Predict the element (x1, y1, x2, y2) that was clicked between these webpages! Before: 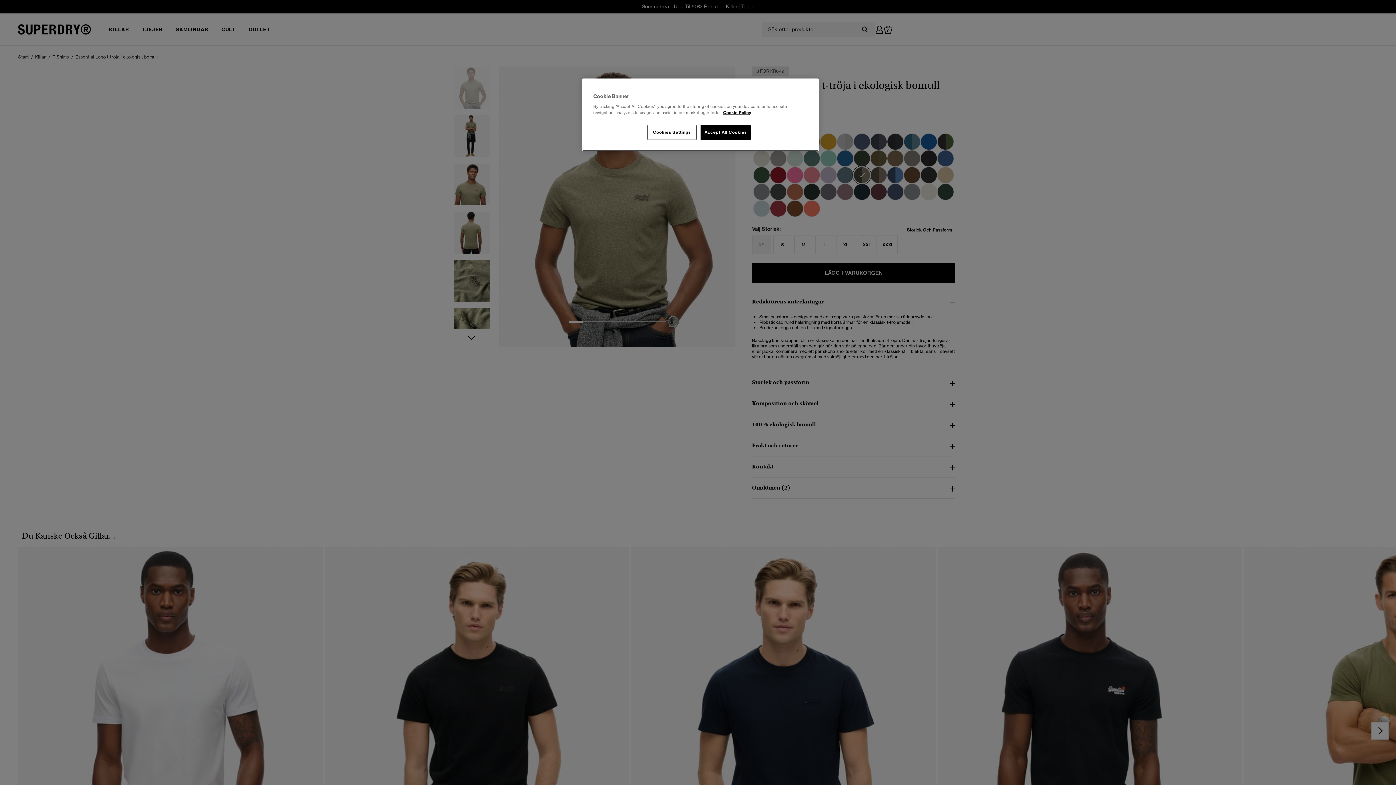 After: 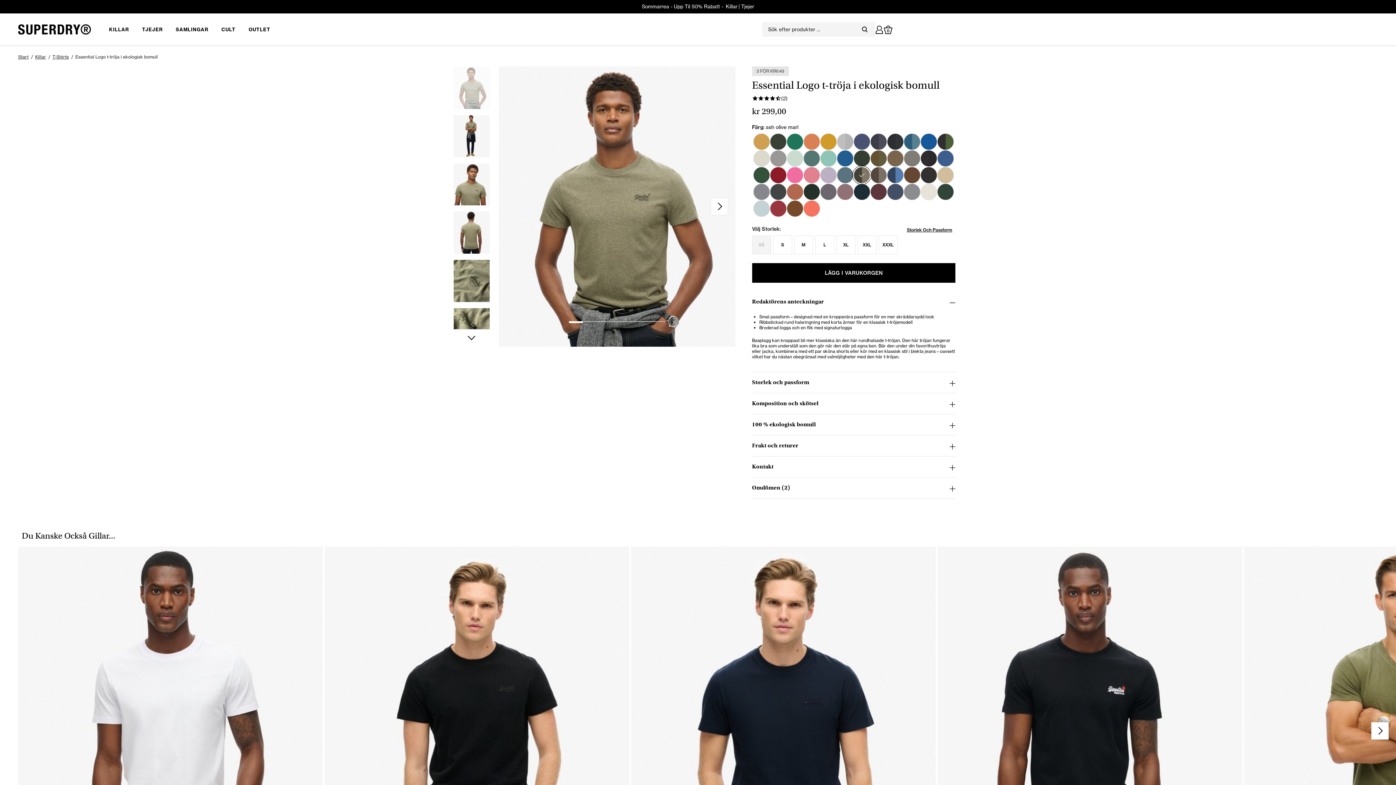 Action: bbox: (700, 125, 751, 140) label: Accept All Cookies